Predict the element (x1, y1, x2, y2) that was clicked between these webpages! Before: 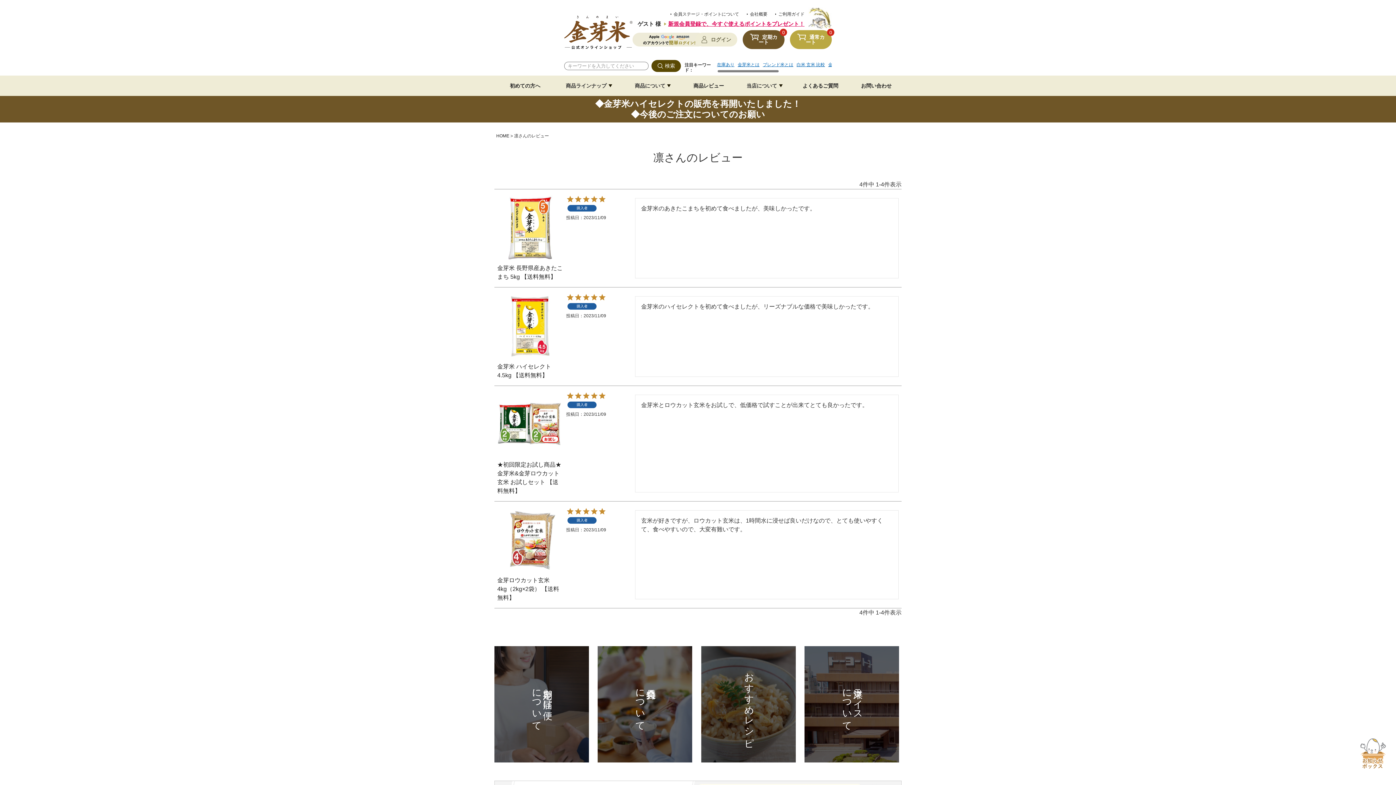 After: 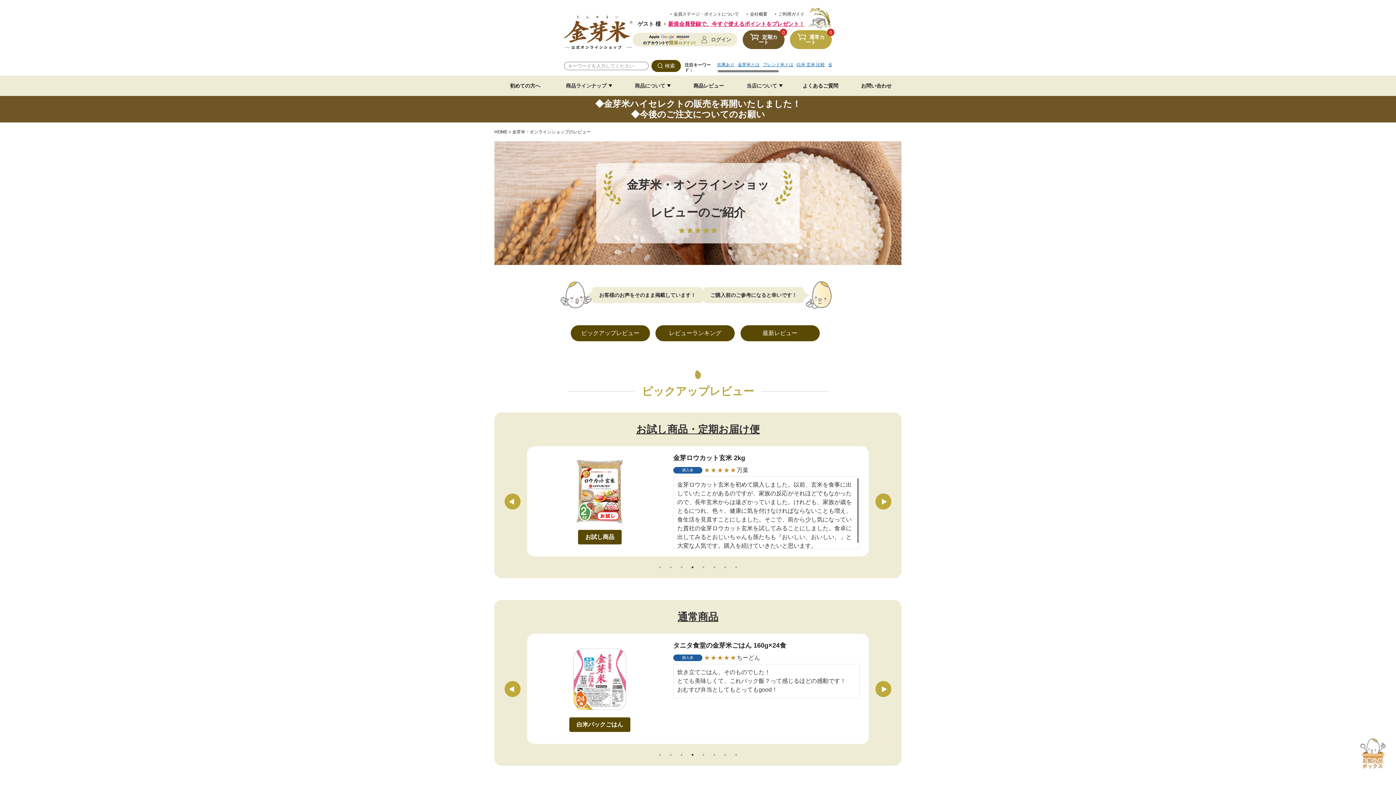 Action: bbox: (678, 75, 734, 96) label: 商品レビュー